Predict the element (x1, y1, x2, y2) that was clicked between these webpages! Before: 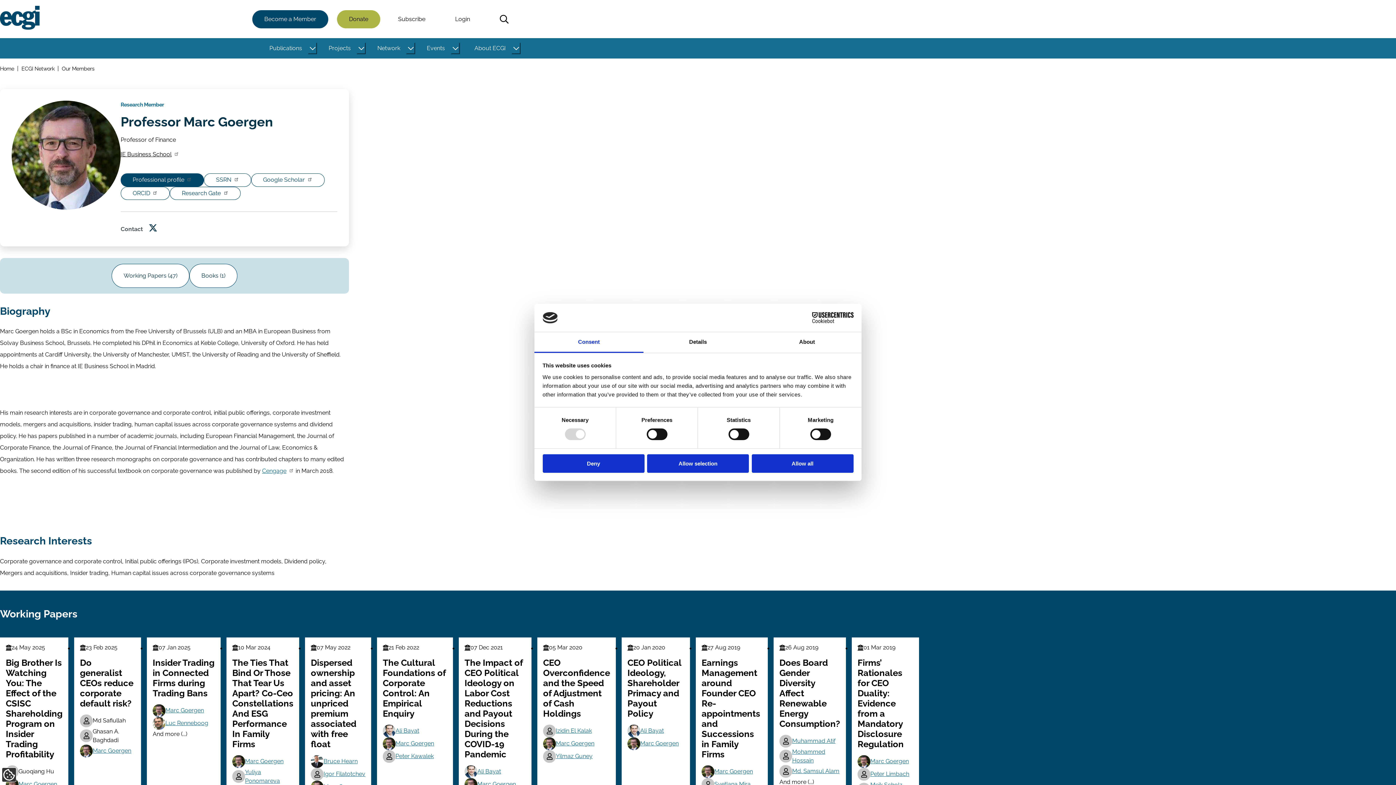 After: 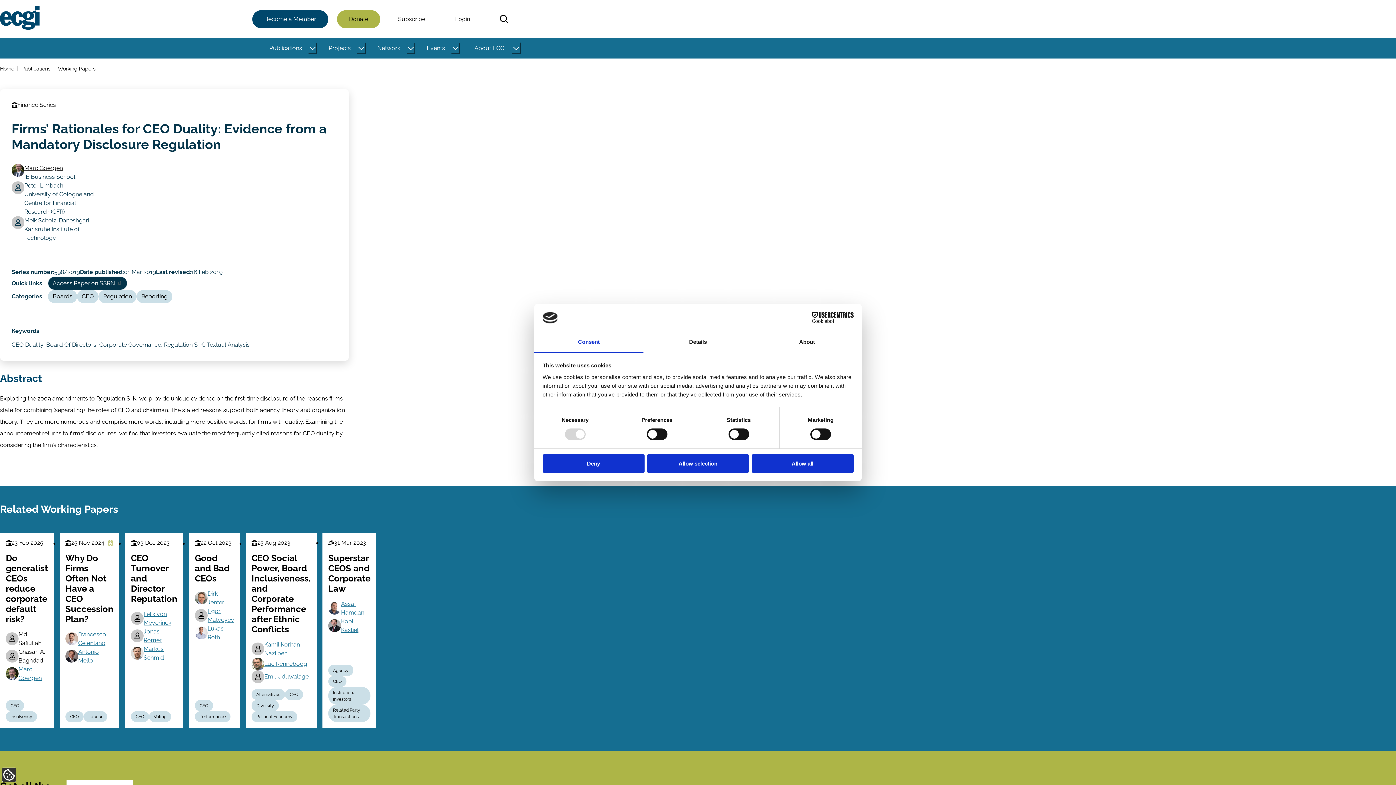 Action: bbox: (857, 658, 913, 749) label: Firms’ Rationales for CEO Duality: Evidence from a Mandatory Disclosure Regulation